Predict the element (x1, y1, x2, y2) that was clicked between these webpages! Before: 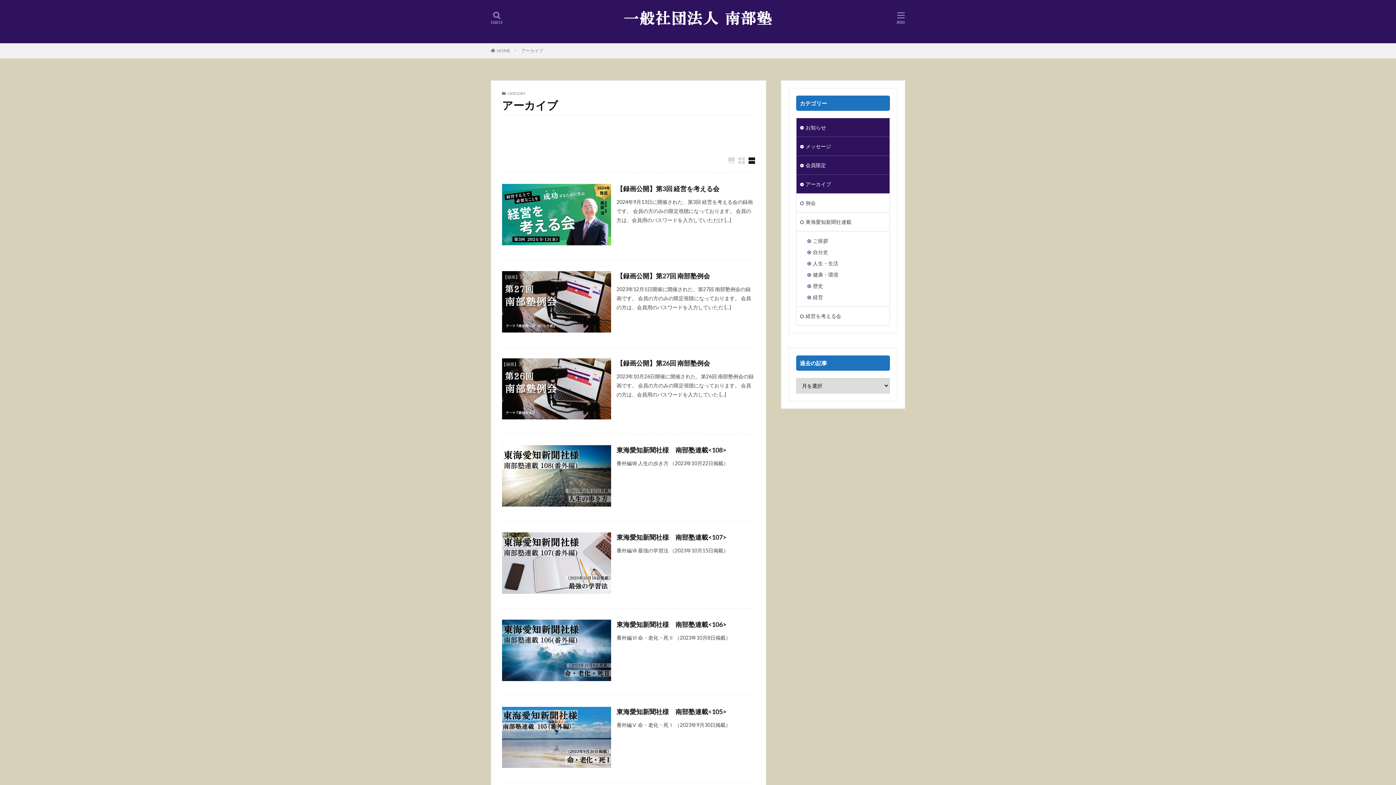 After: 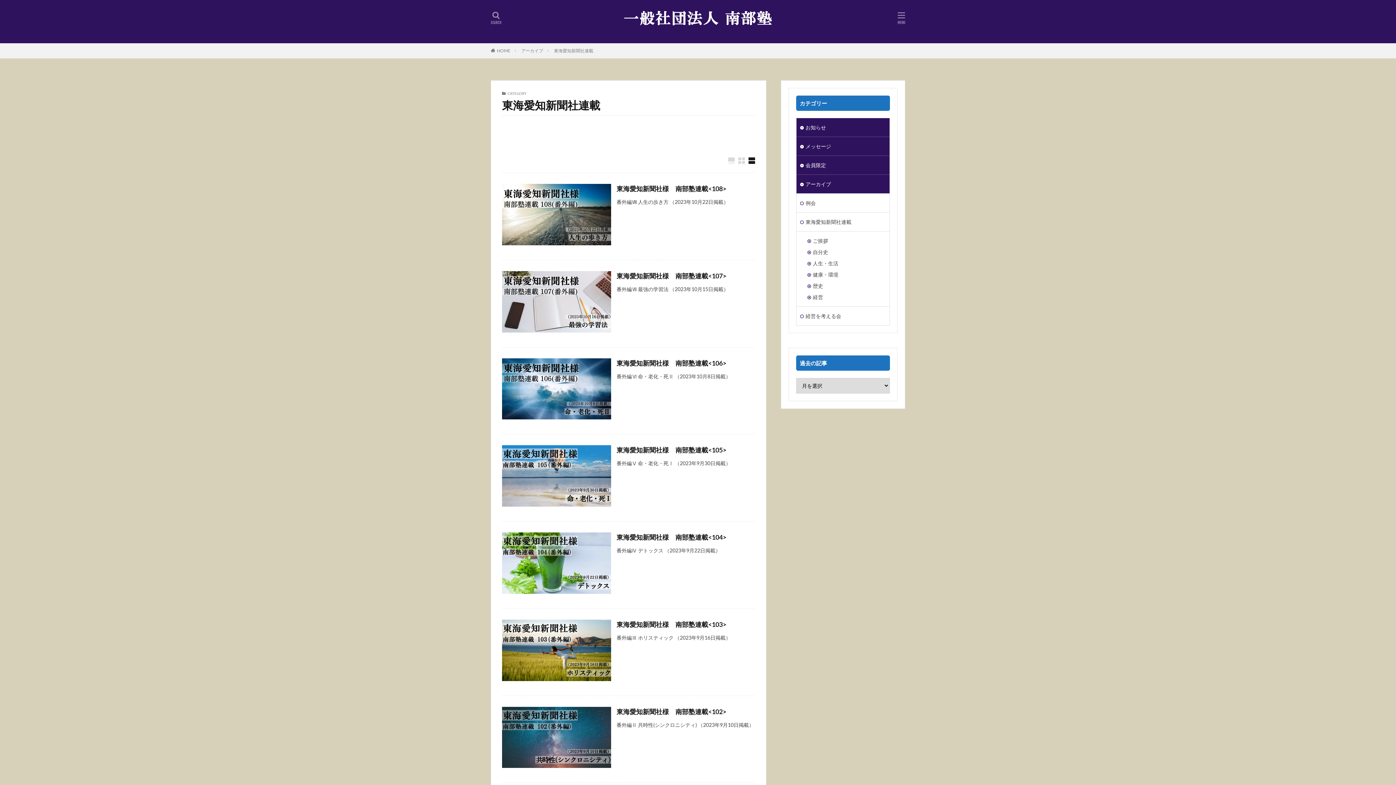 Action: label: 東海愛知新聞社連載 bbox: (796, 212, 889, 231)